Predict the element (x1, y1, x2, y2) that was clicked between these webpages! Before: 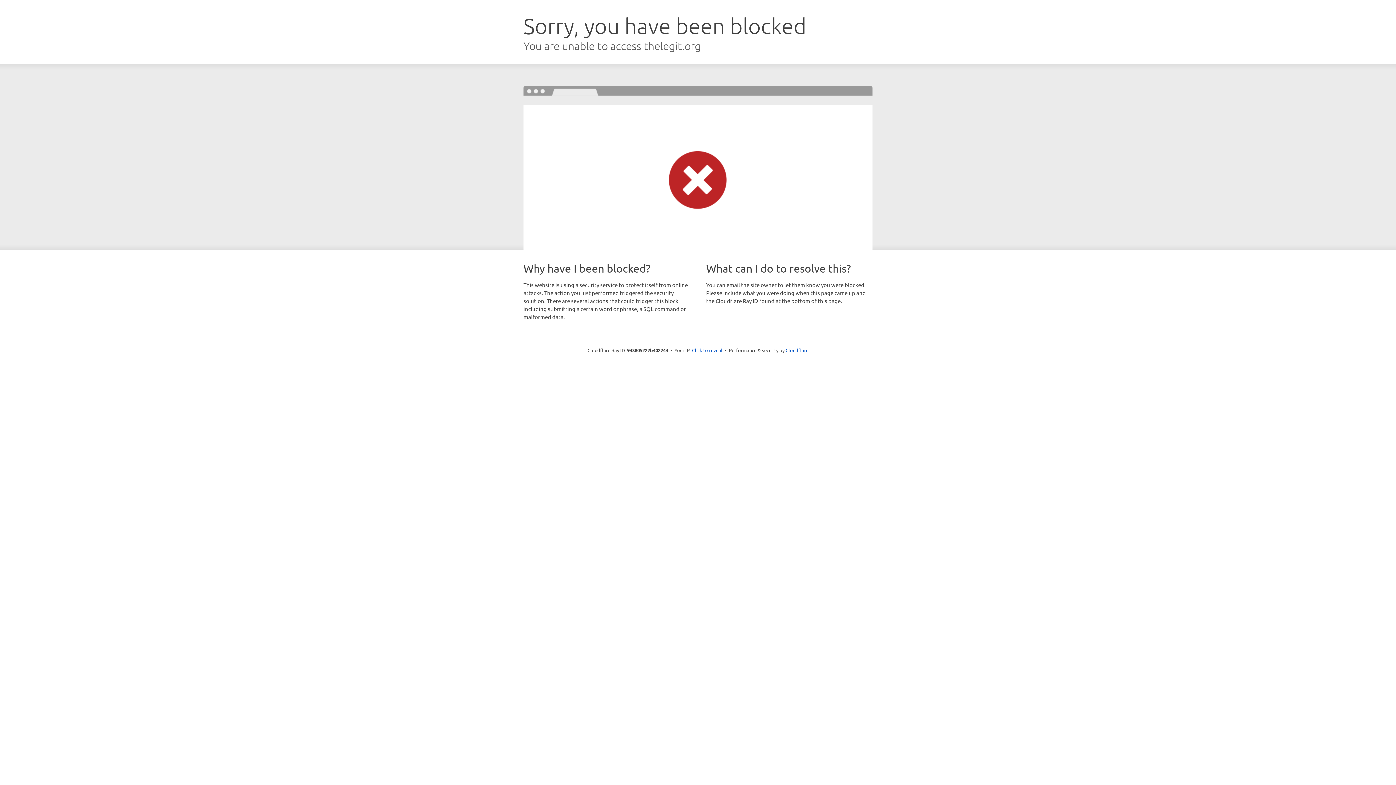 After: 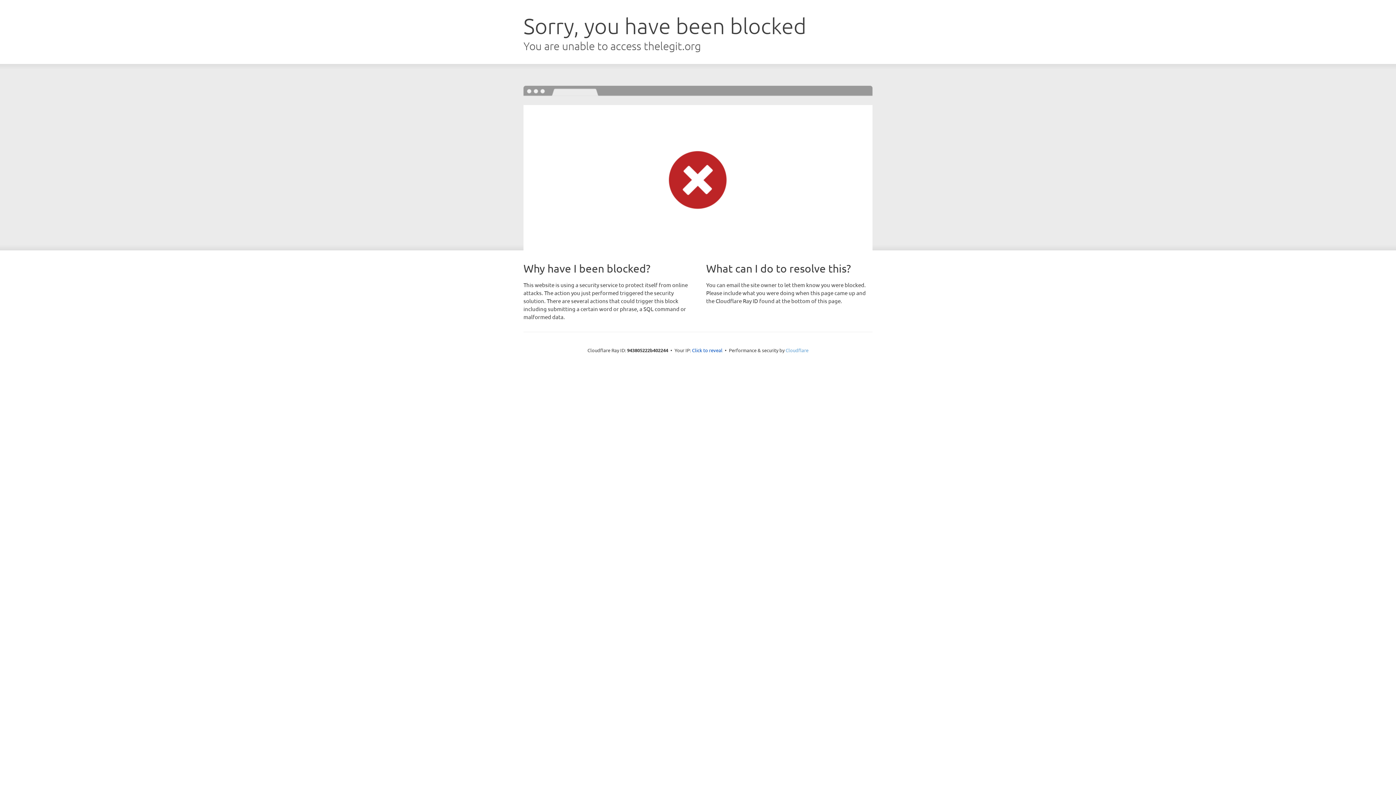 Action: bbox: (785, 347, 808, 353) label: Cloudflare